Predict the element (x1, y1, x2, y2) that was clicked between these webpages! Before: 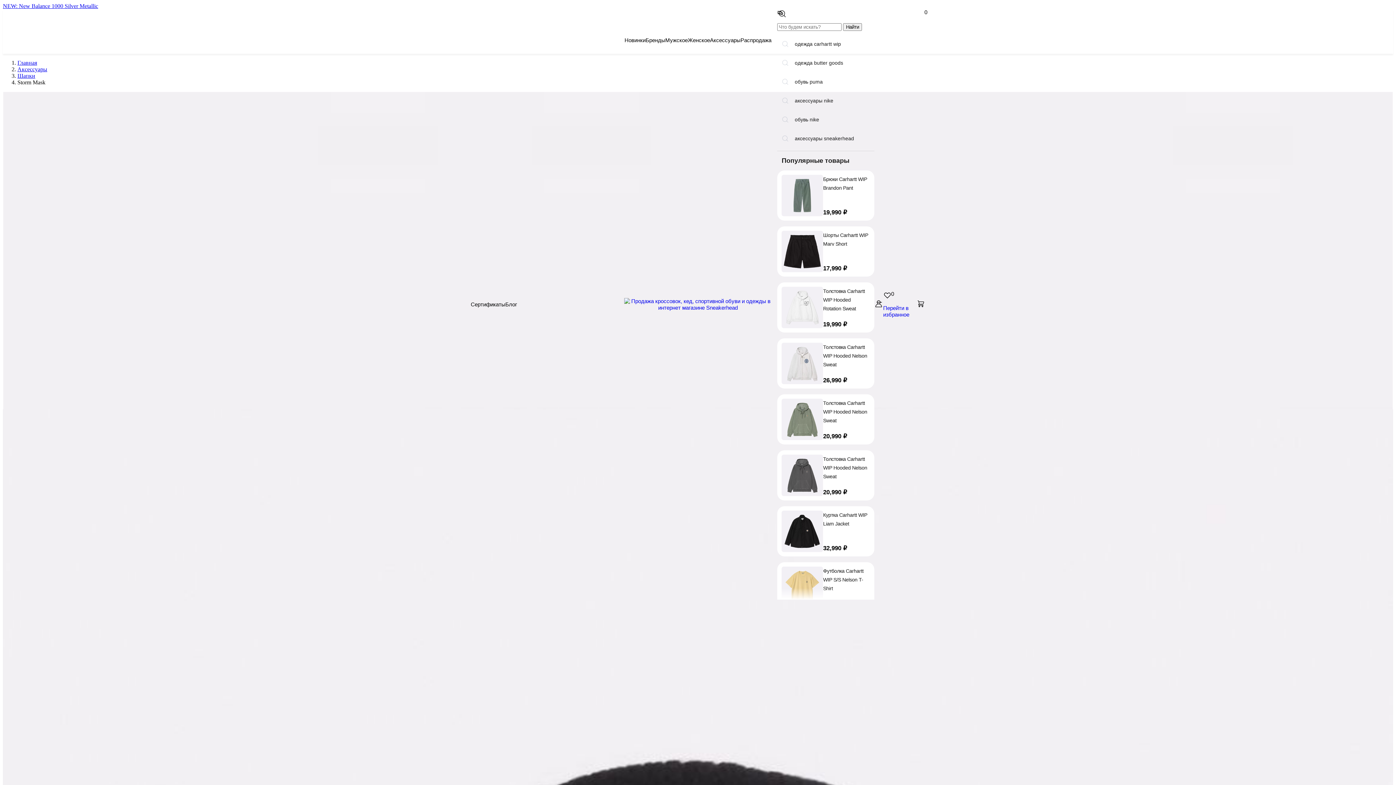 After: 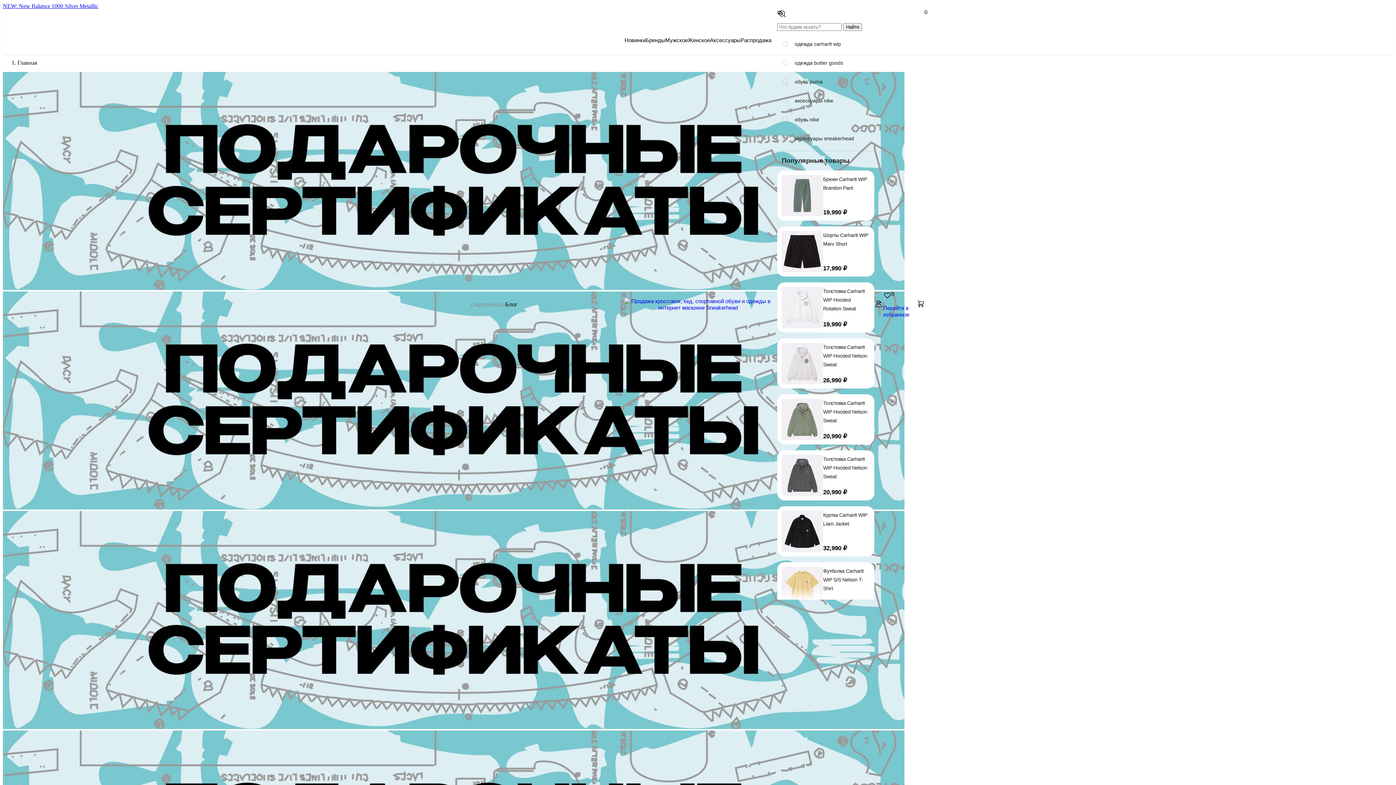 Action: label: Сертификаты bbox: (470, 301, 505, 308)